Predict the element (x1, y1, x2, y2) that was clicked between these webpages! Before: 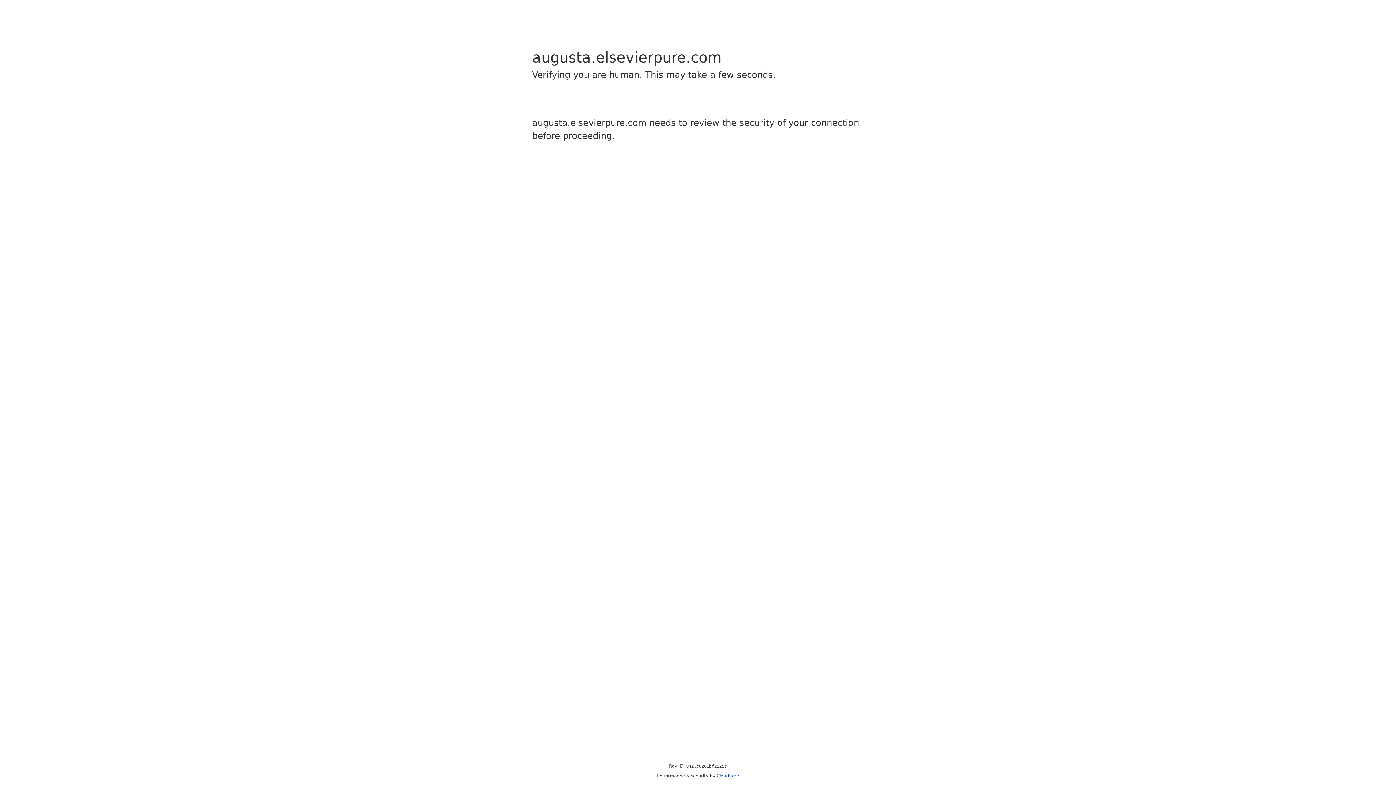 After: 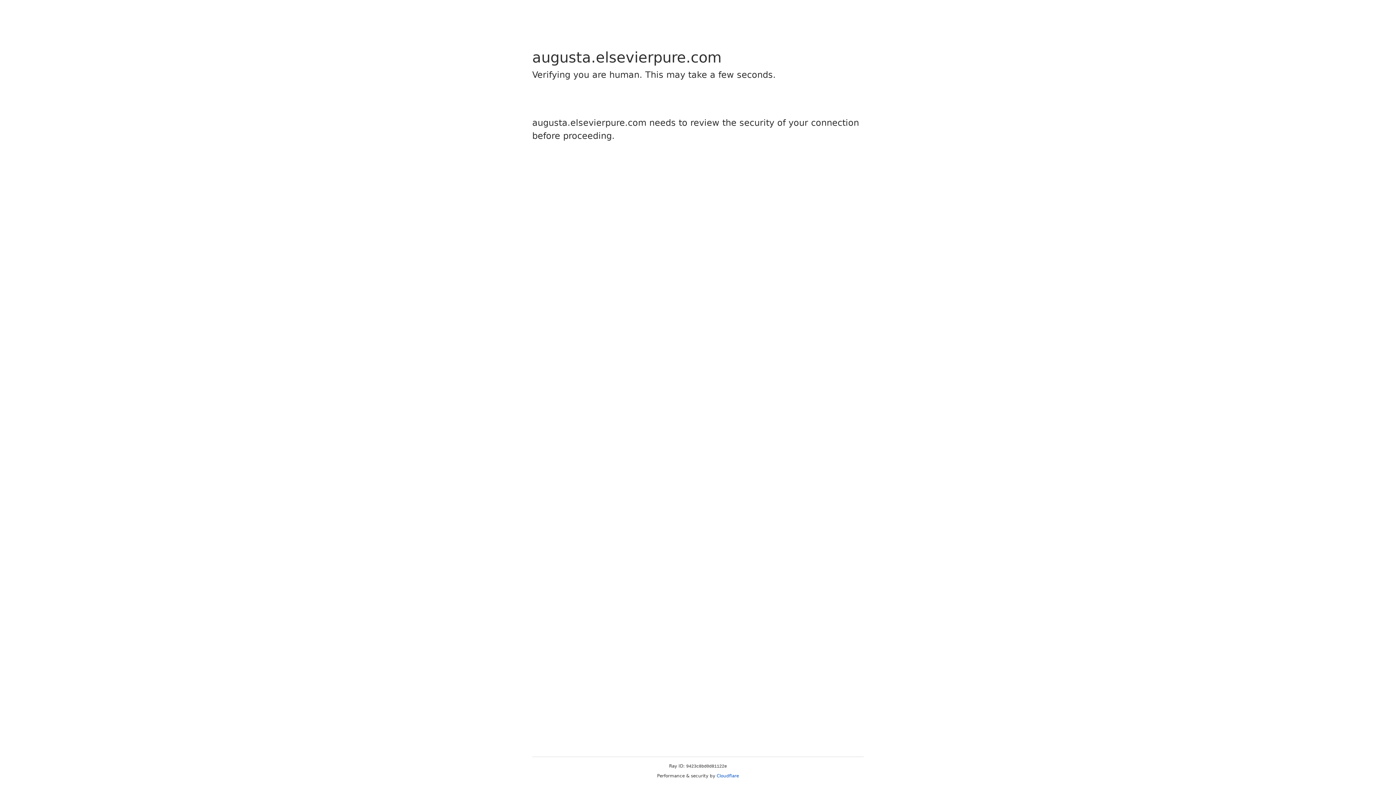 Action: label: Cloudflare bbox: (716, 773, 739, 778)